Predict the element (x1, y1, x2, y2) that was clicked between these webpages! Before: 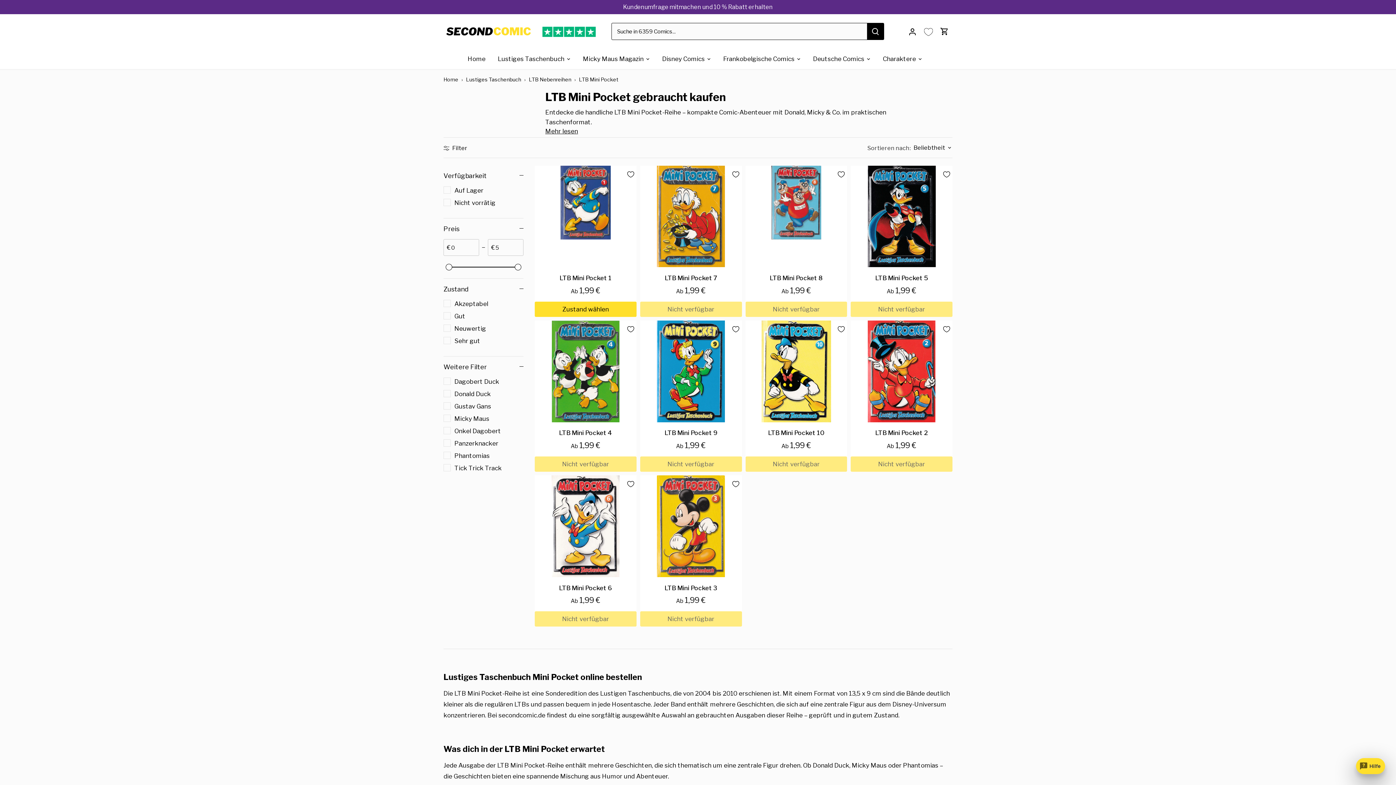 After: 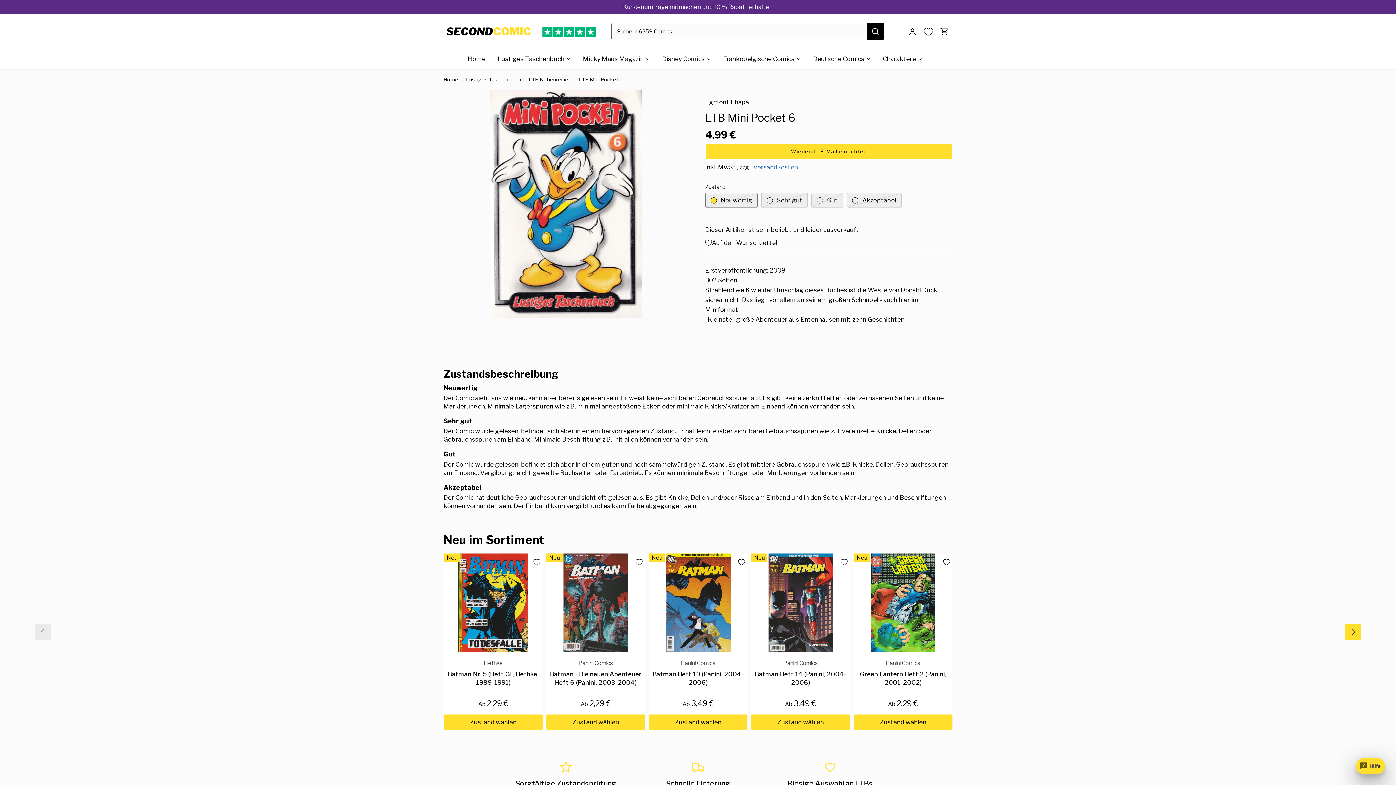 Action: label: LTB Mini Pocket 6 bbox: (534, 475, 636, 577)